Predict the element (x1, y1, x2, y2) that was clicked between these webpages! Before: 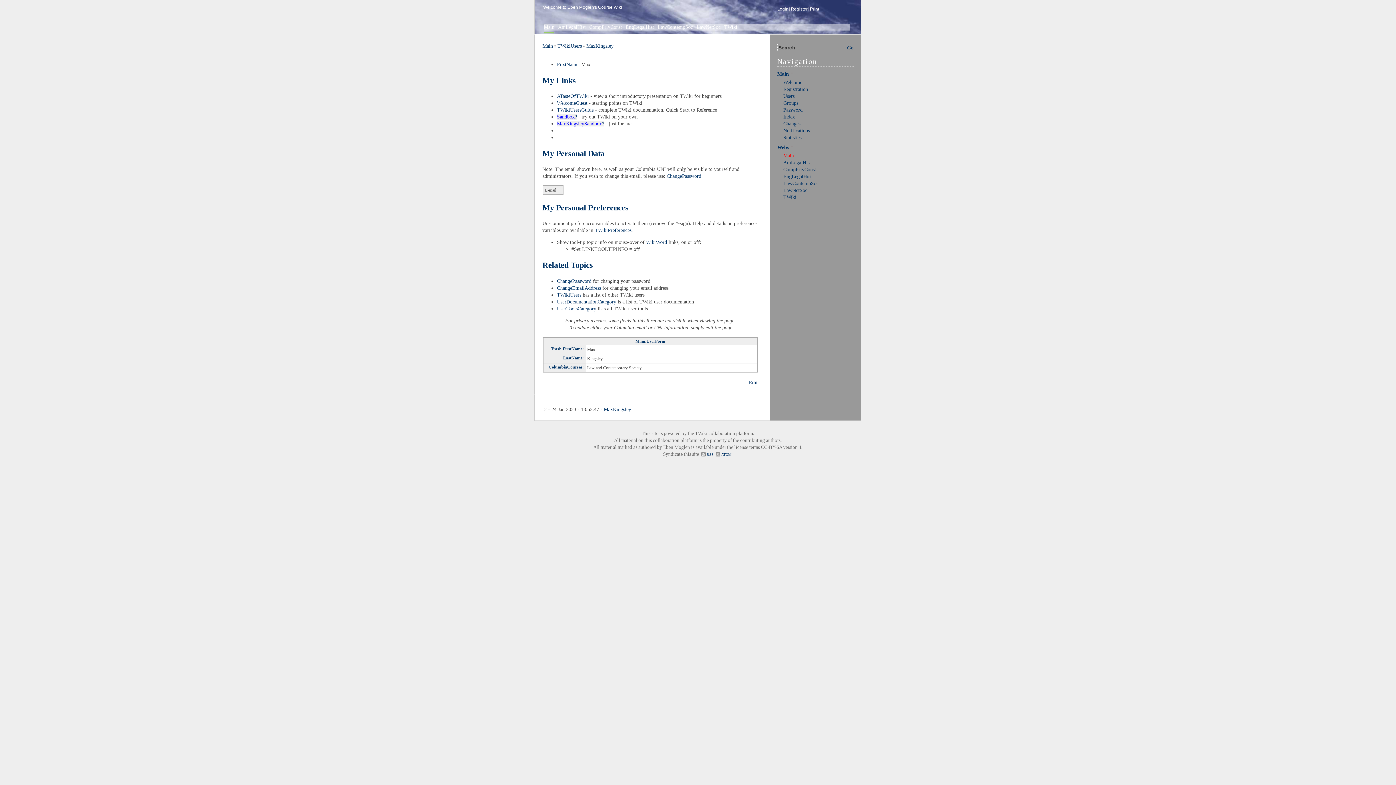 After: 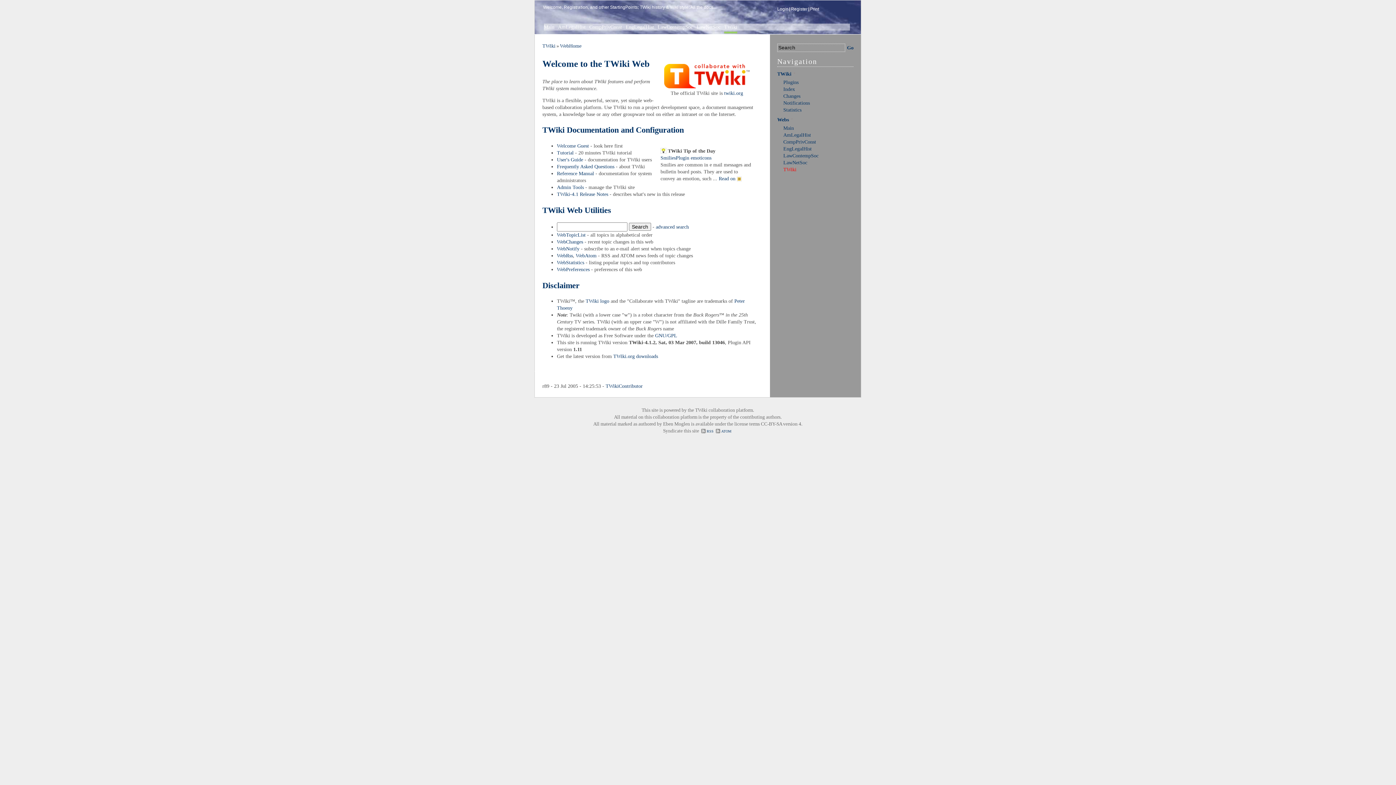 Action: bbox: (783, 194, 796, 200) label: TWiki